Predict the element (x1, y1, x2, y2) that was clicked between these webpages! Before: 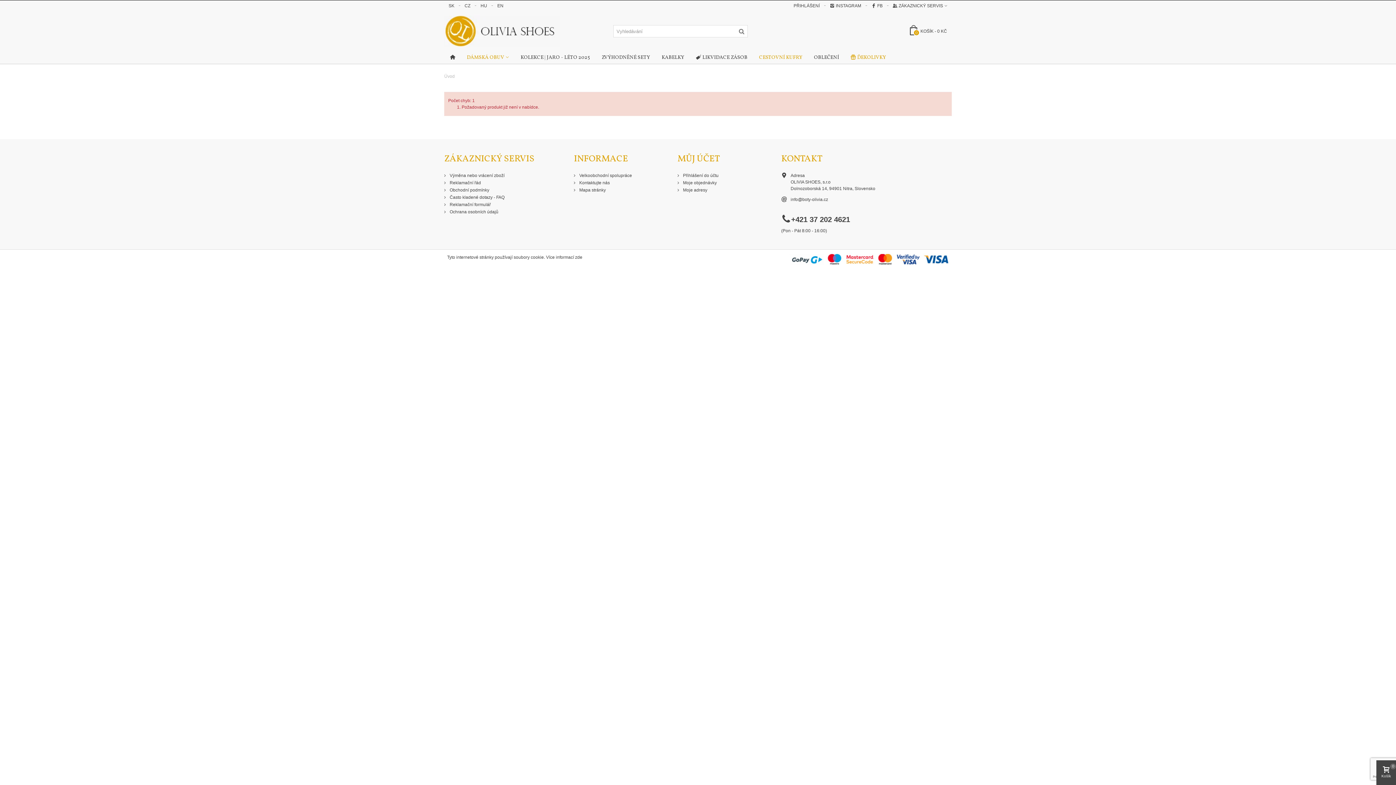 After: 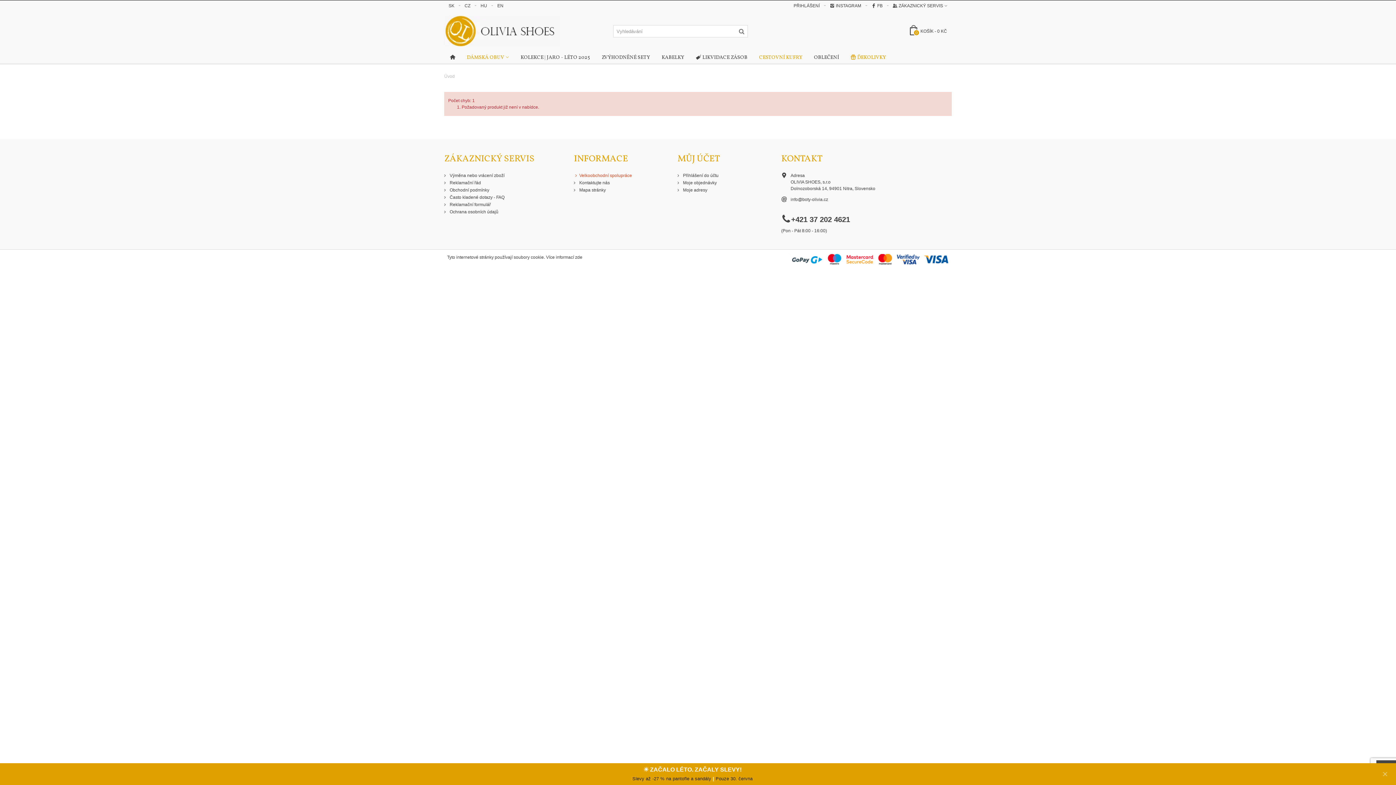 Action: bbox: (574, 172, 666, 179) label:  Velkoobchodní spolupráce